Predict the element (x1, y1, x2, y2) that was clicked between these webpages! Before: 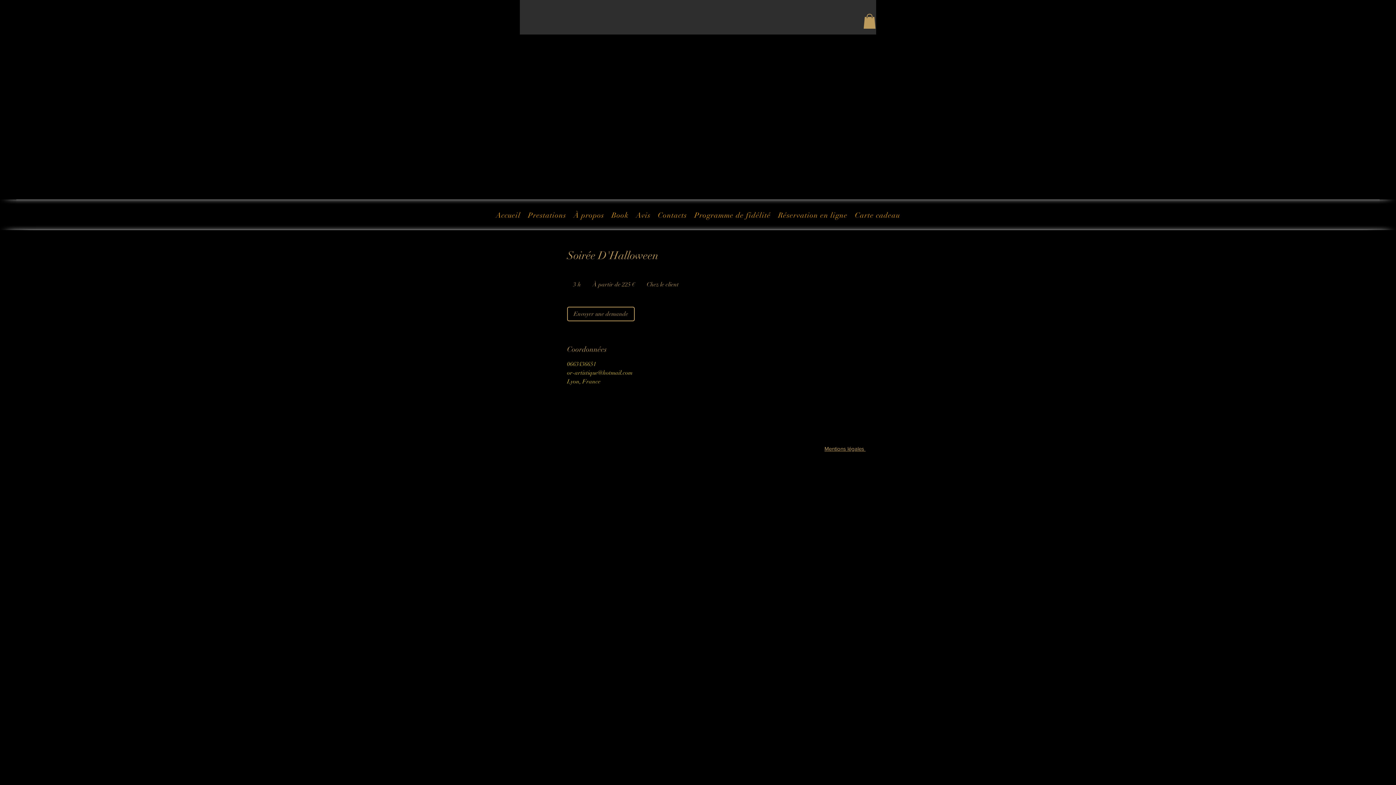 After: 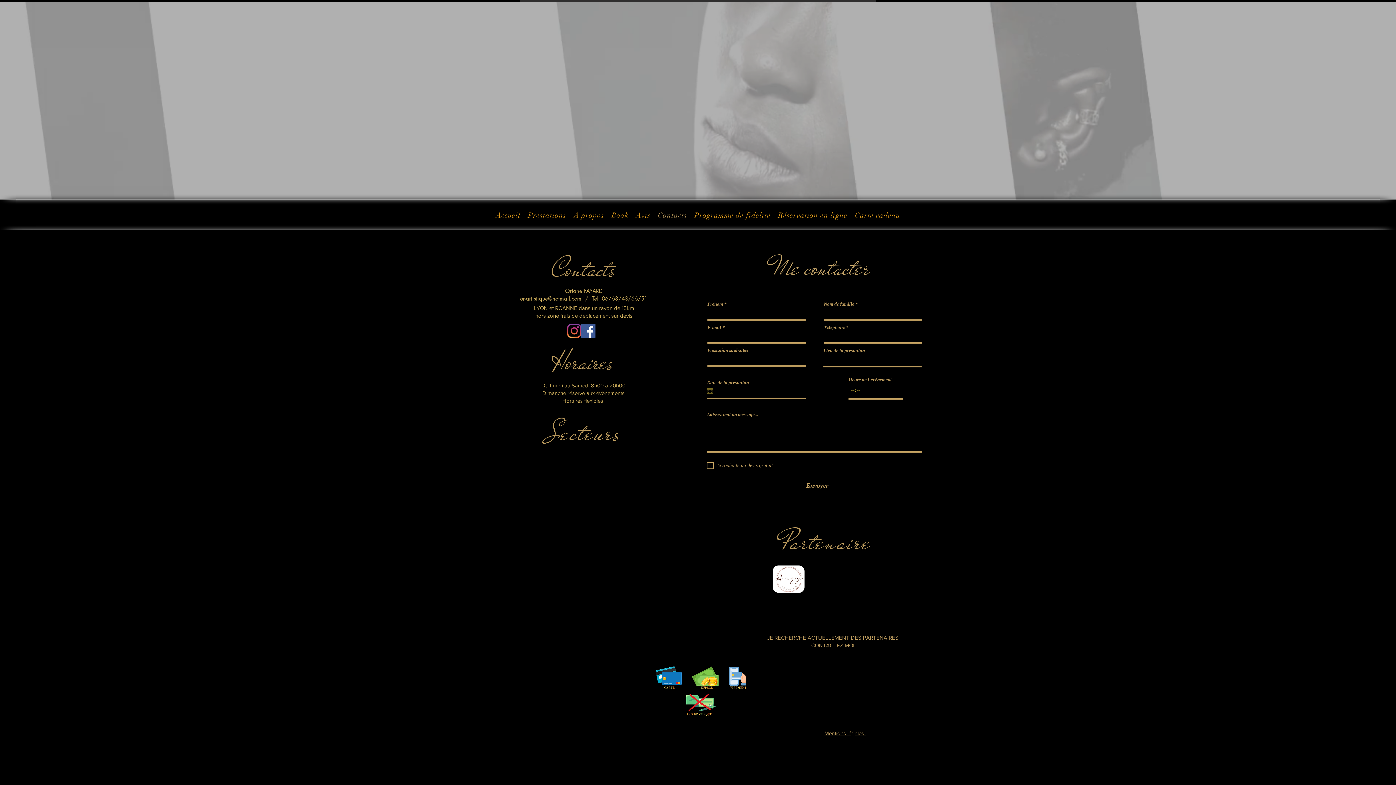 Action: bbox: (654, 205, 690, 224) label: Contacts